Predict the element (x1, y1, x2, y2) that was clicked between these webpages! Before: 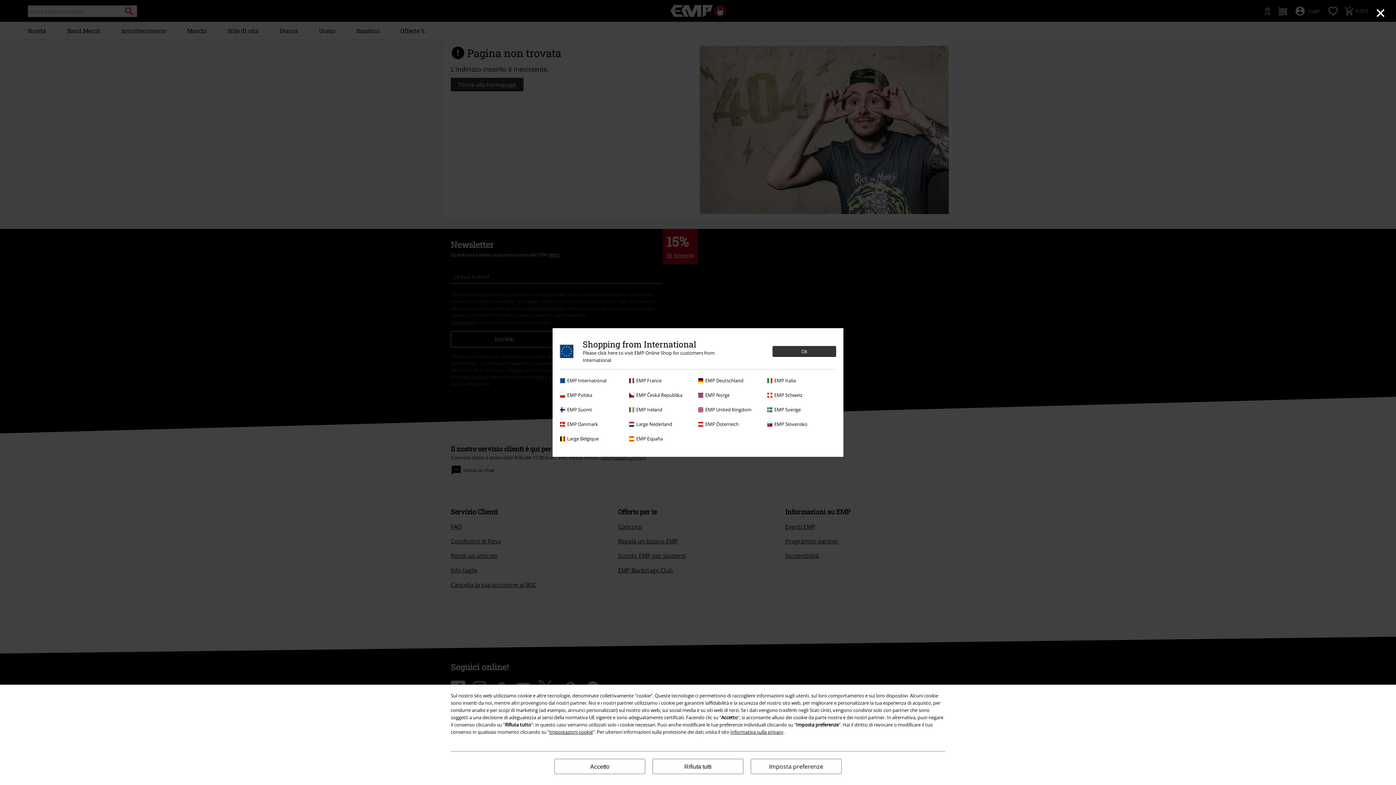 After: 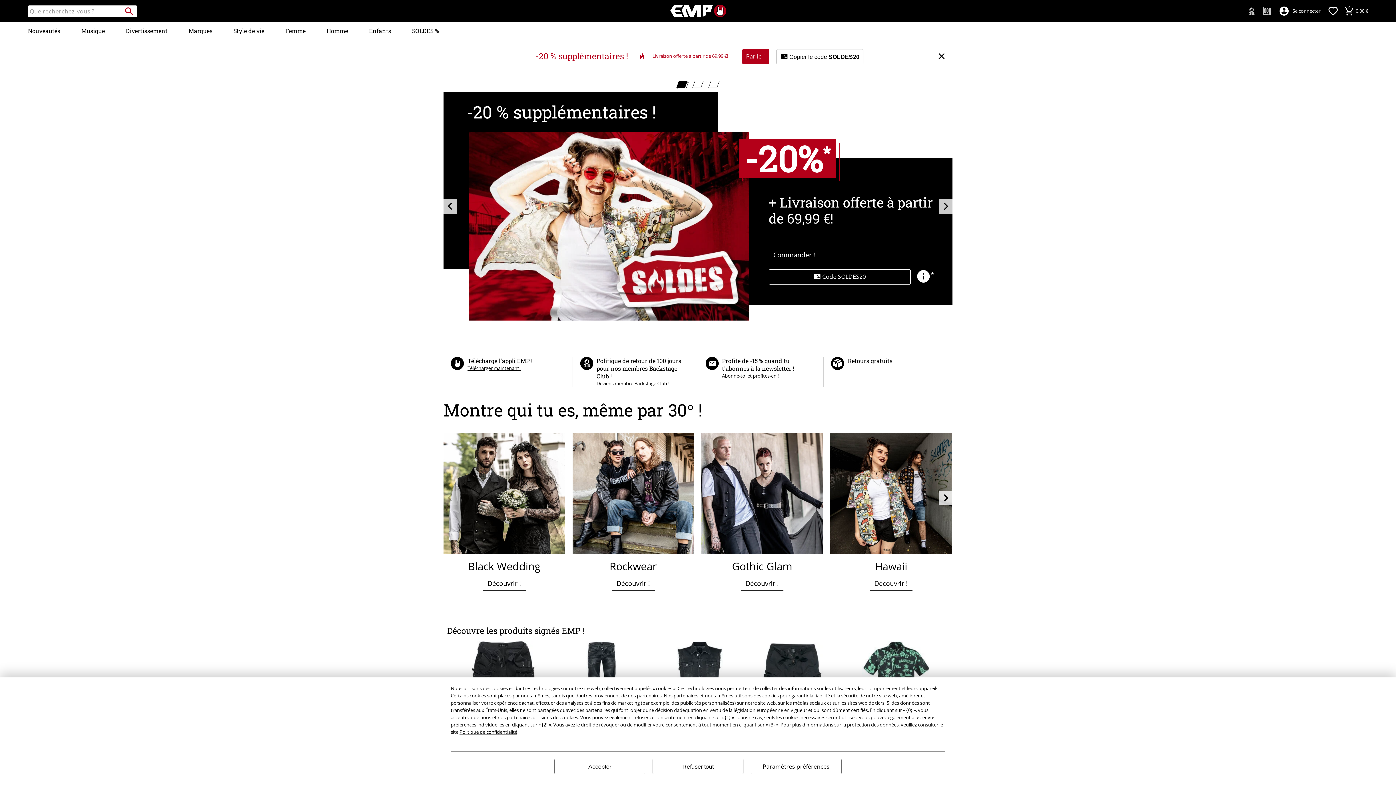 Action: bbox: (629, 377, 694, 384) label: EMP France